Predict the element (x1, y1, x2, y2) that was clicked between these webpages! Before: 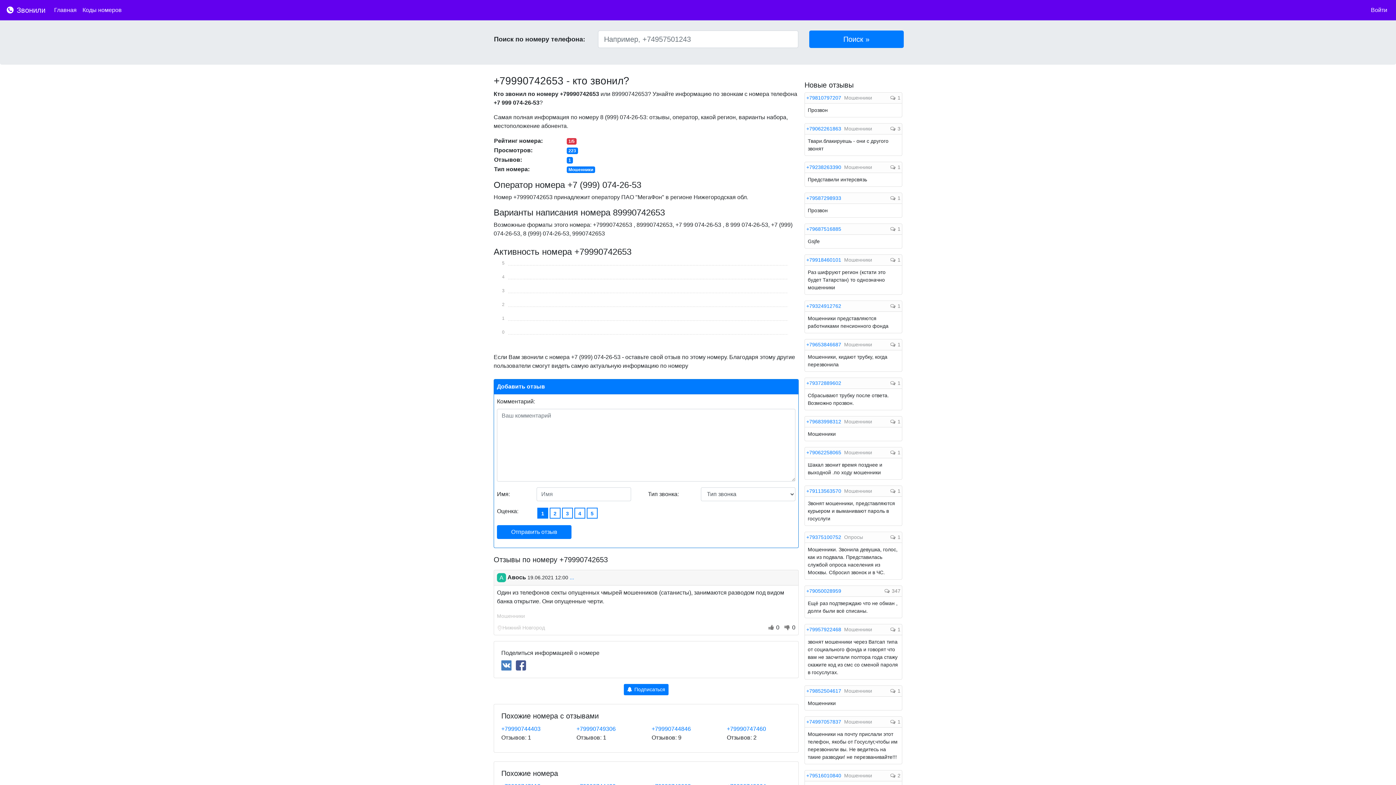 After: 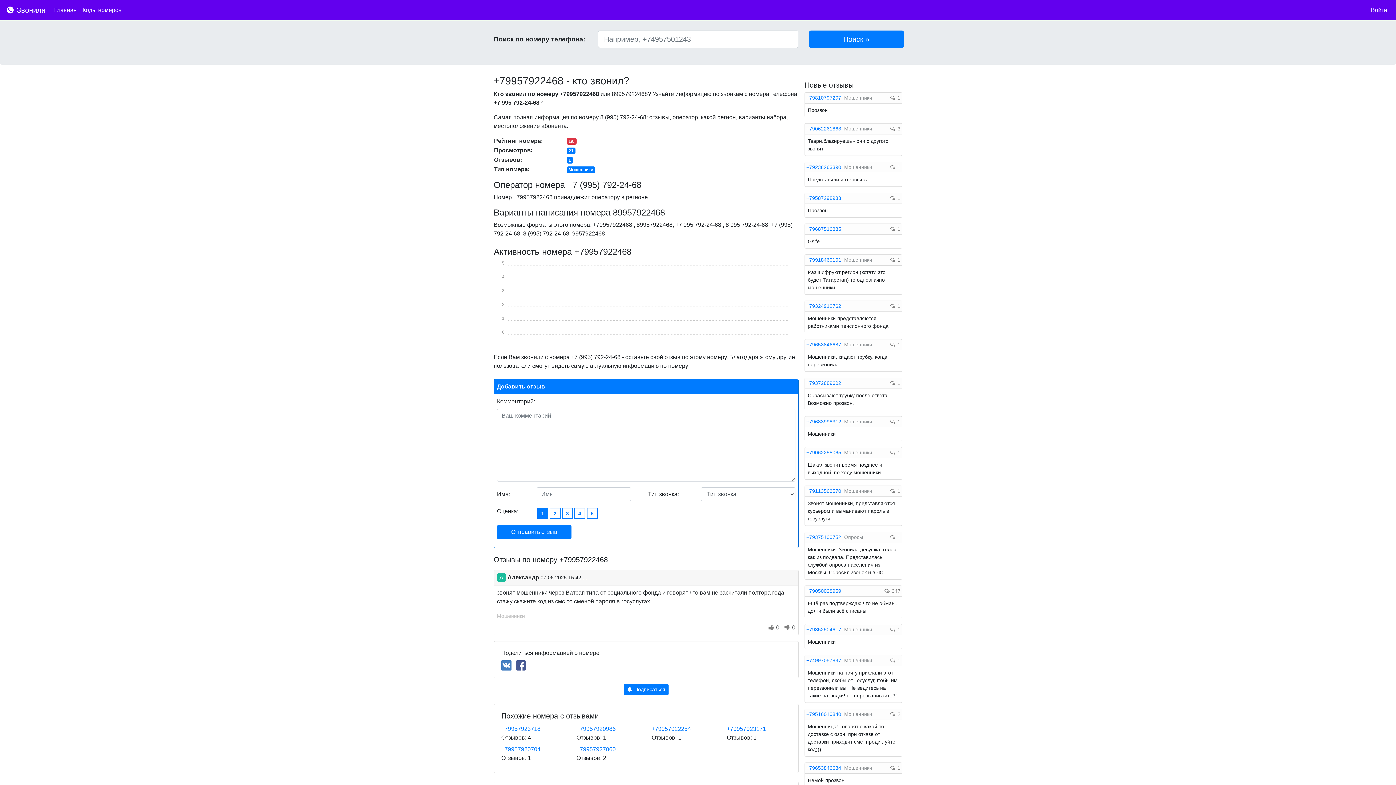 Action: label: +79957922468 bbox: (806, 626, 842, 632)